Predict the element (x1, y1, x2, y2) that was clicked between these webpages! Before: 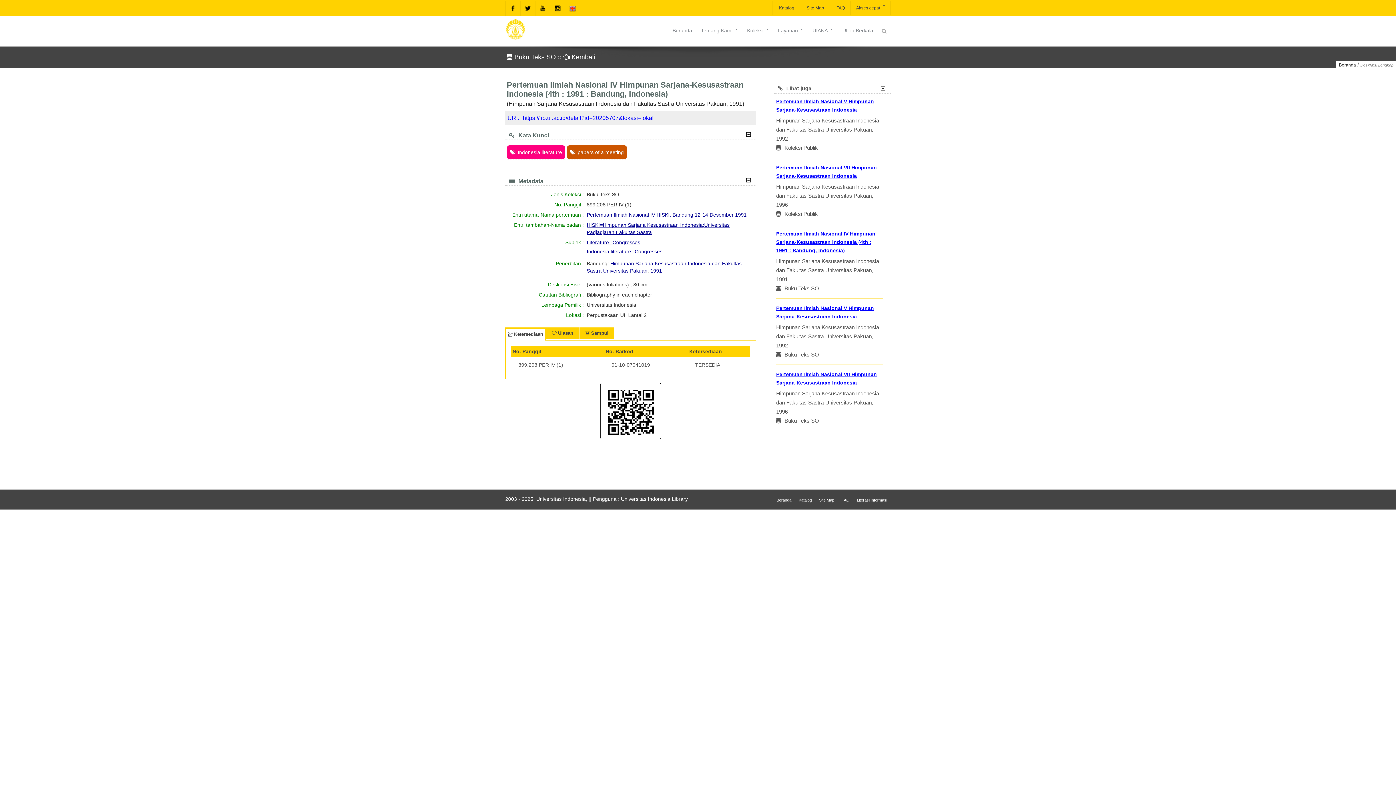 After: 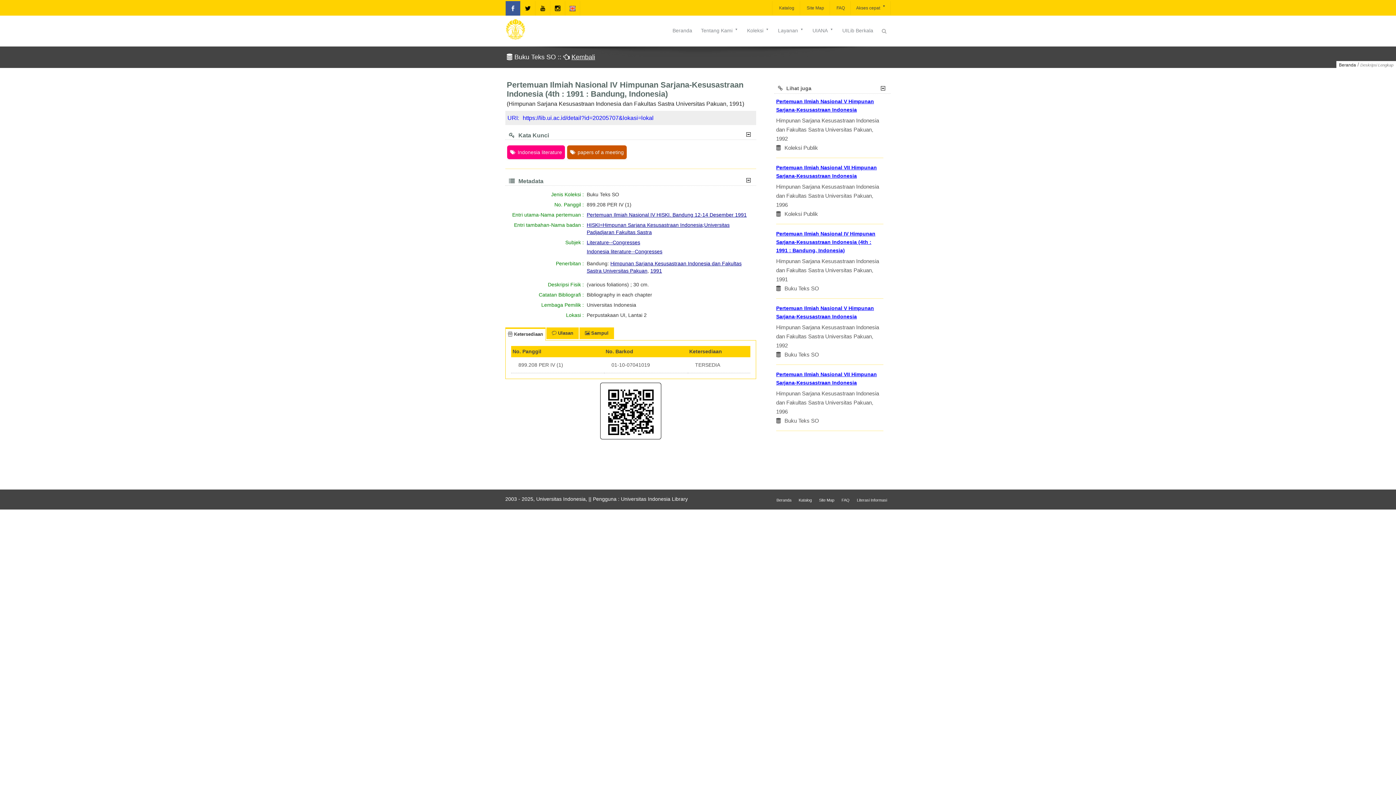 Action: bbox: (505, 1, 520, 15)